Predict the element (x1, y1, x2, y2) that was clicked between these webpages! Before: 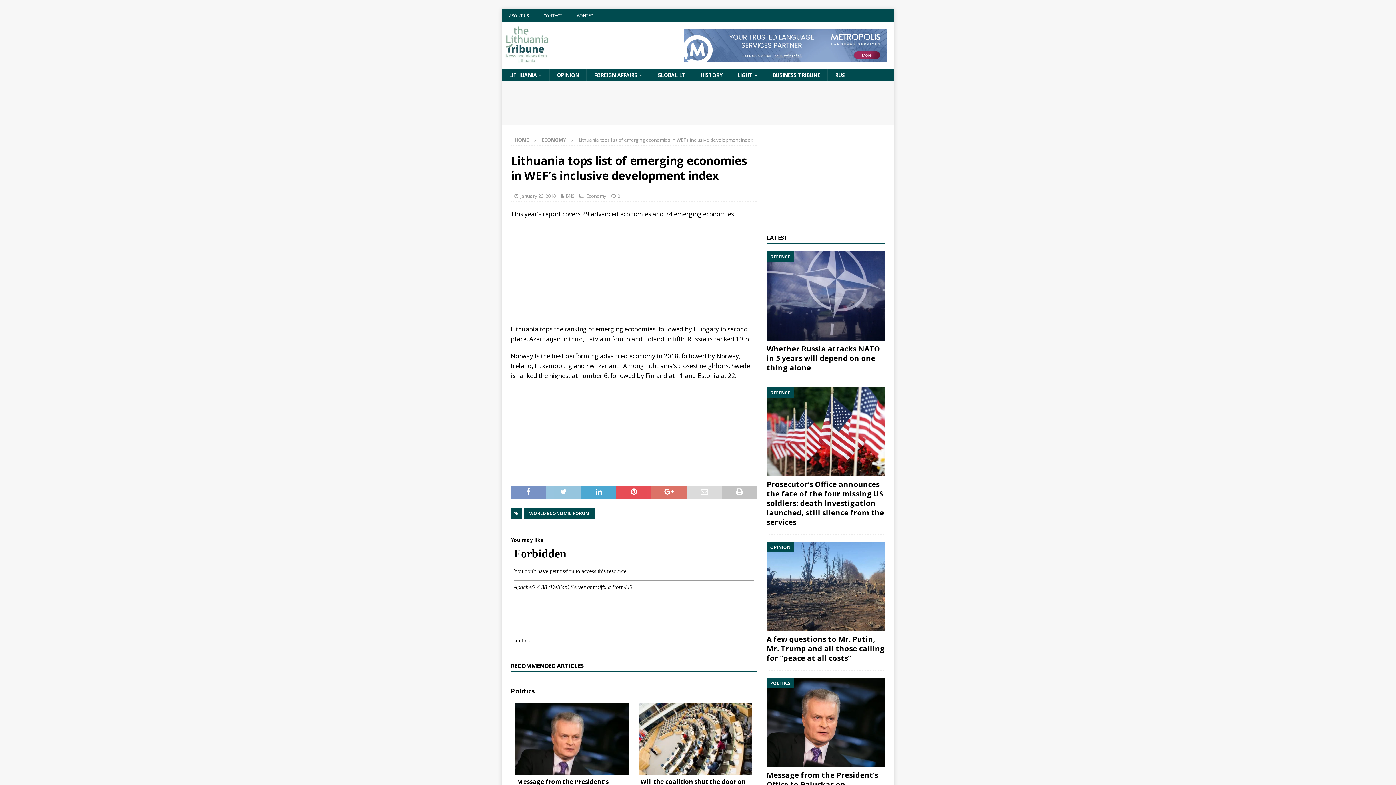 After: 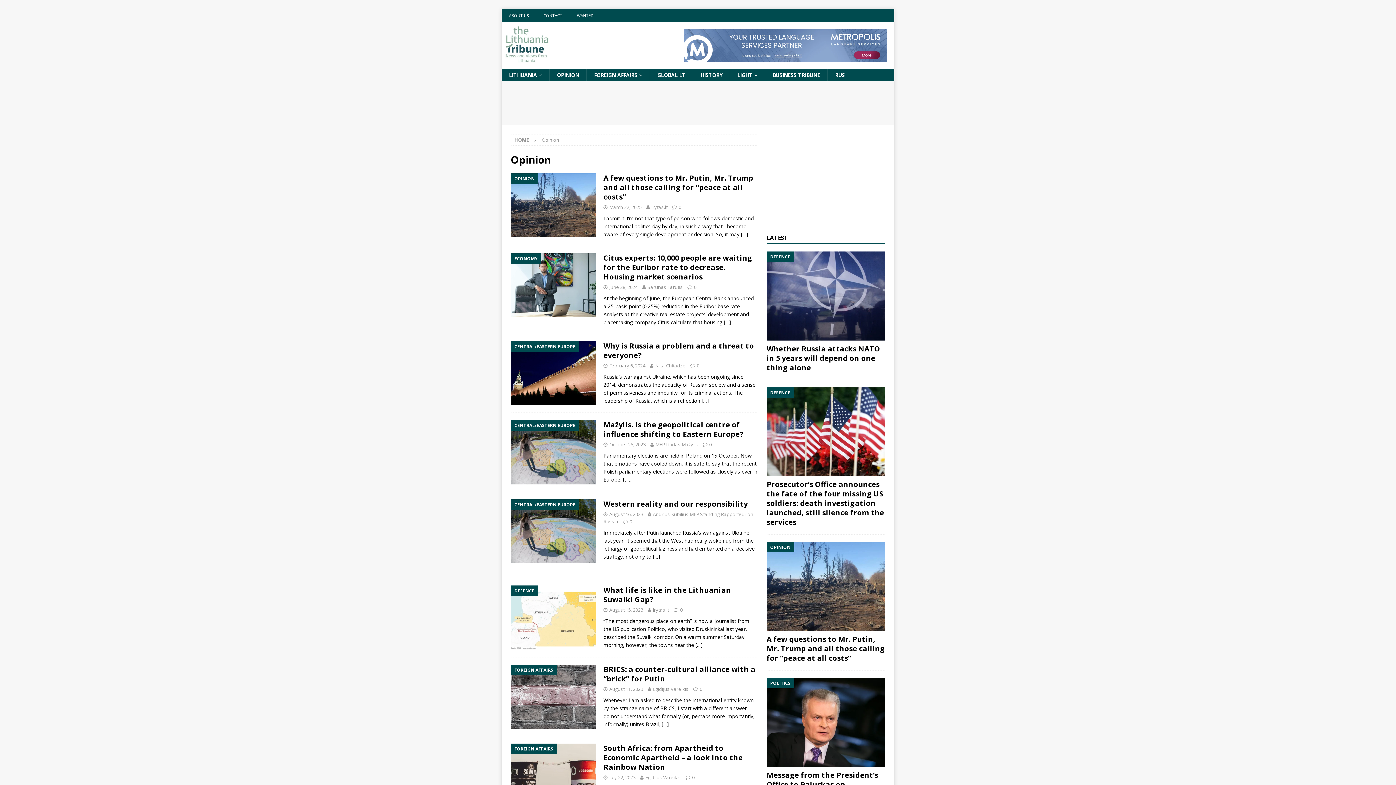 Action: bbox: (549, 69, 586, 81) label: OPINION